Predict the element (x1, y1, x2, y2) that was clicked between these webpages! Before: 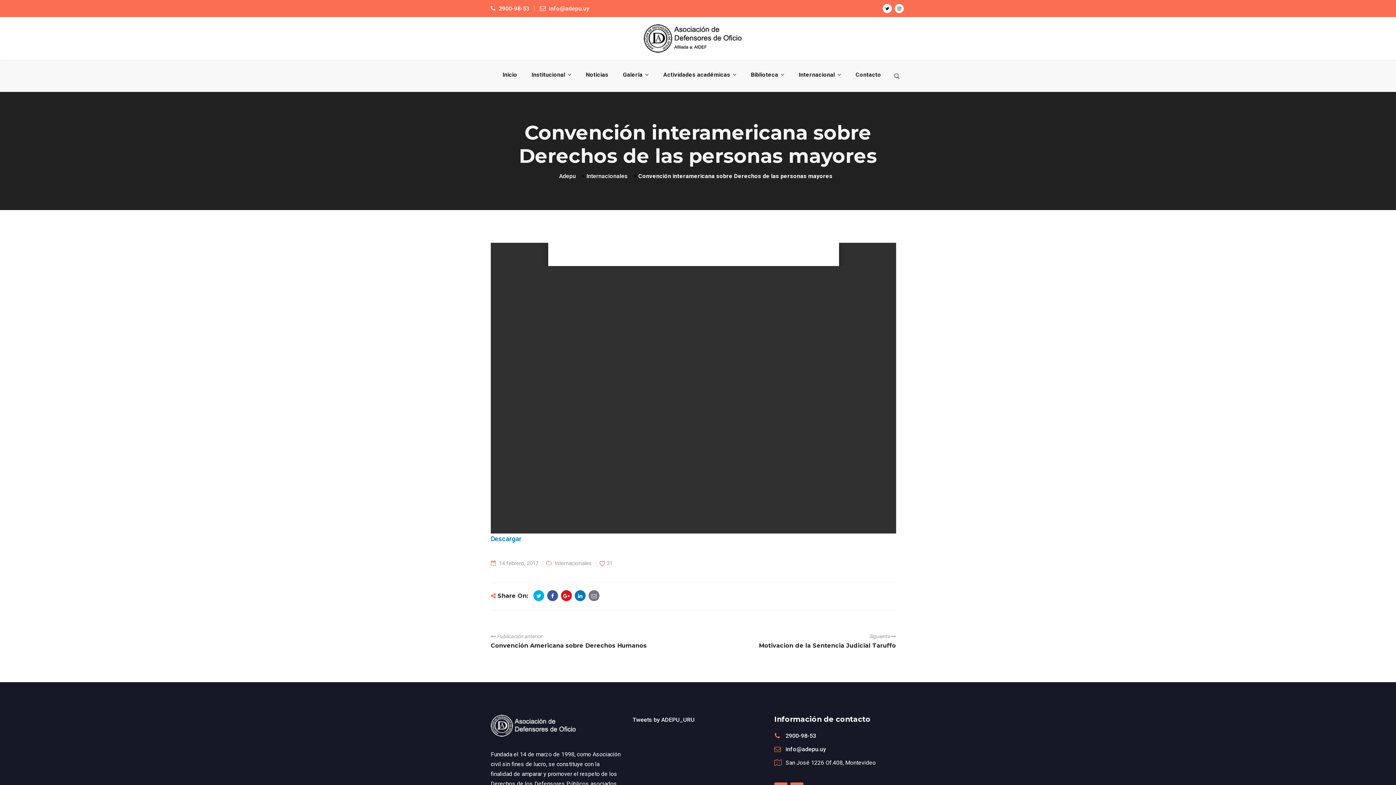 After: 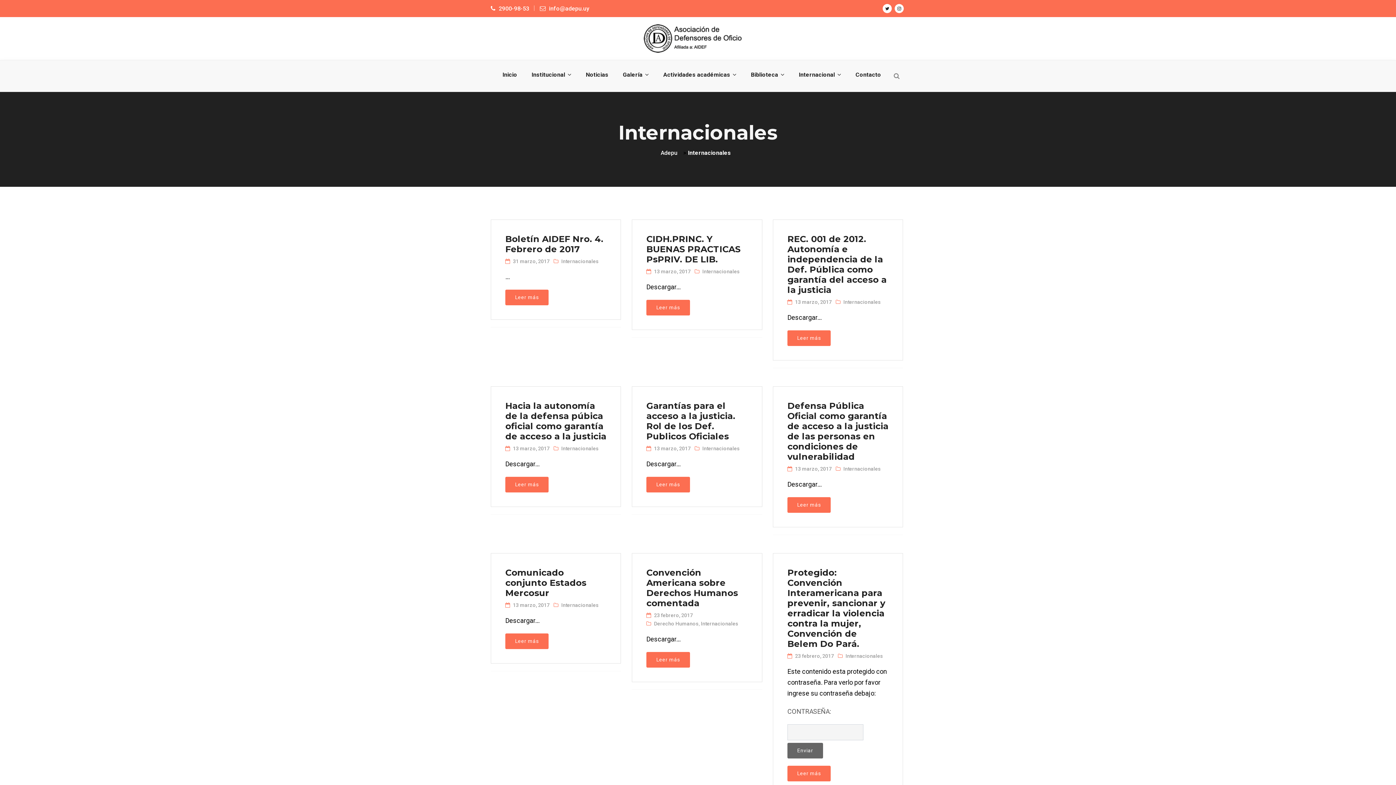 Action: label: Internacionales bbox: (554, 560, 591, 566)